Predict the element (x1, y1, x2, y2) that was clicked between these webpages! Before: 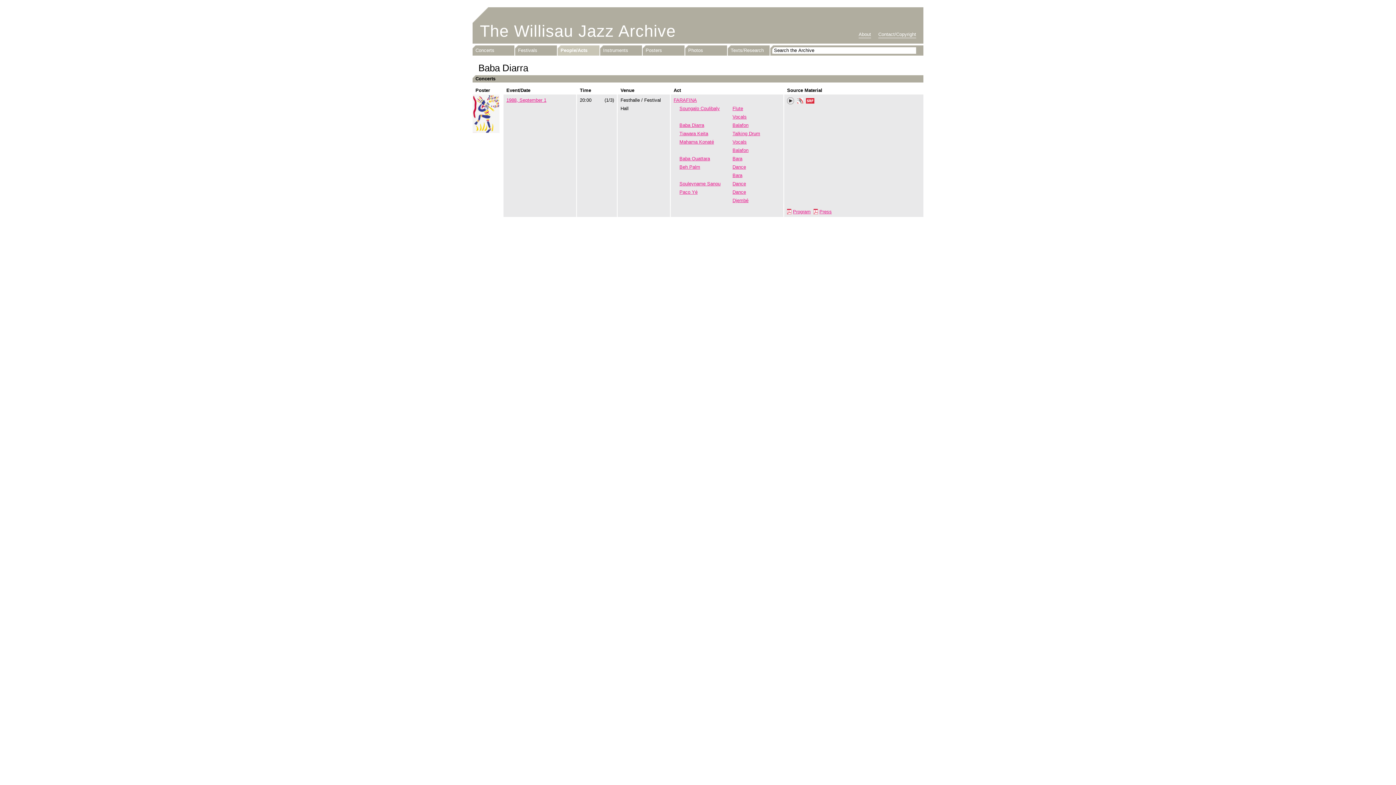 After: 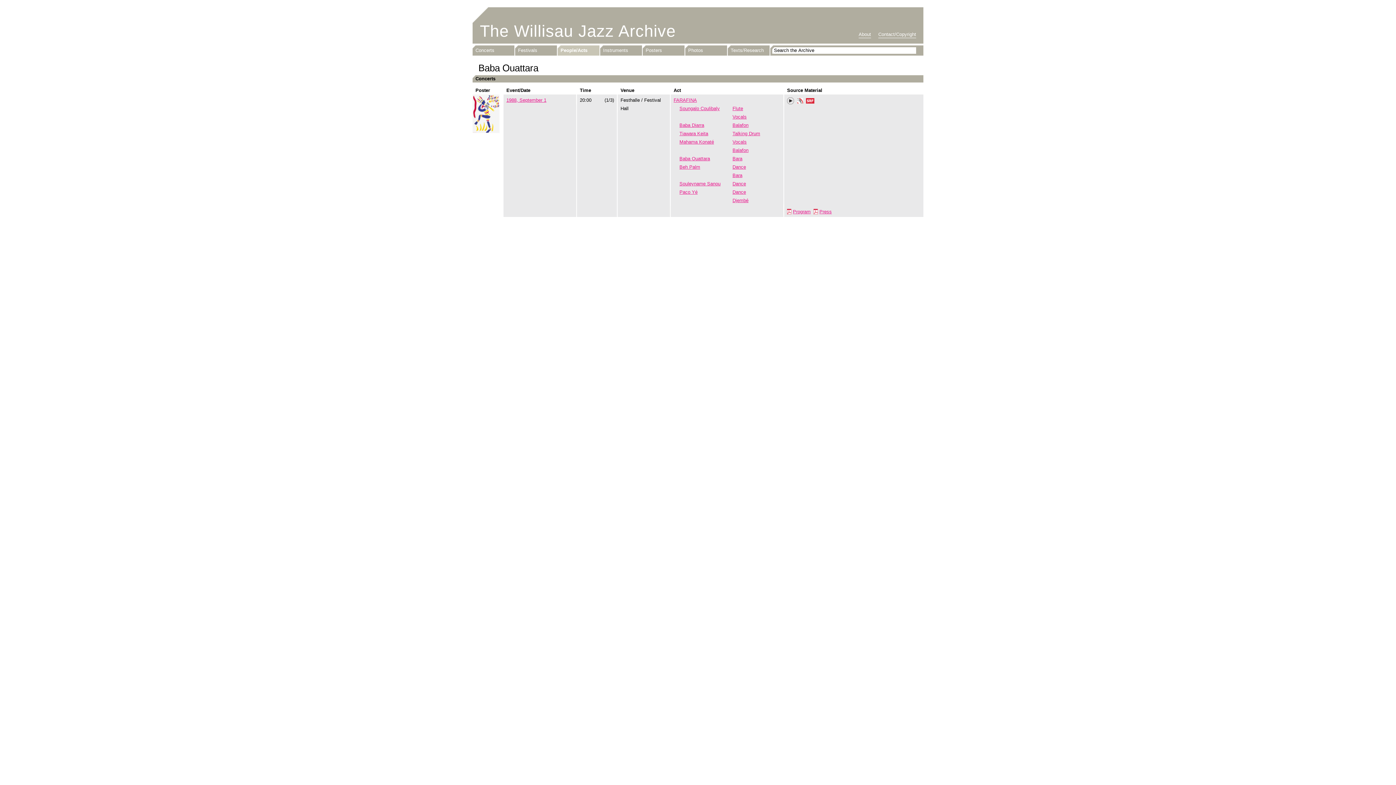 Action: label: Baba Ouattara bbox: (679, 154, 710, 162)